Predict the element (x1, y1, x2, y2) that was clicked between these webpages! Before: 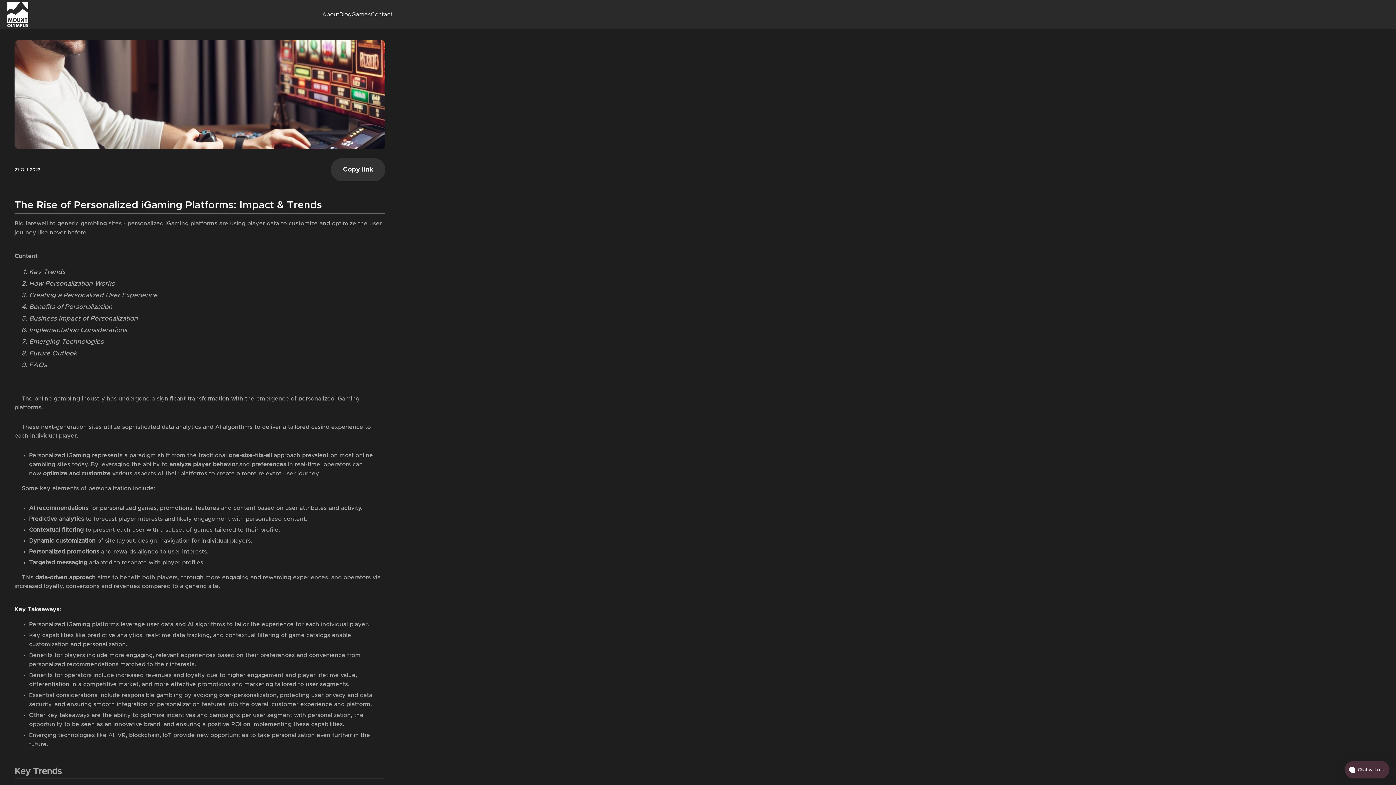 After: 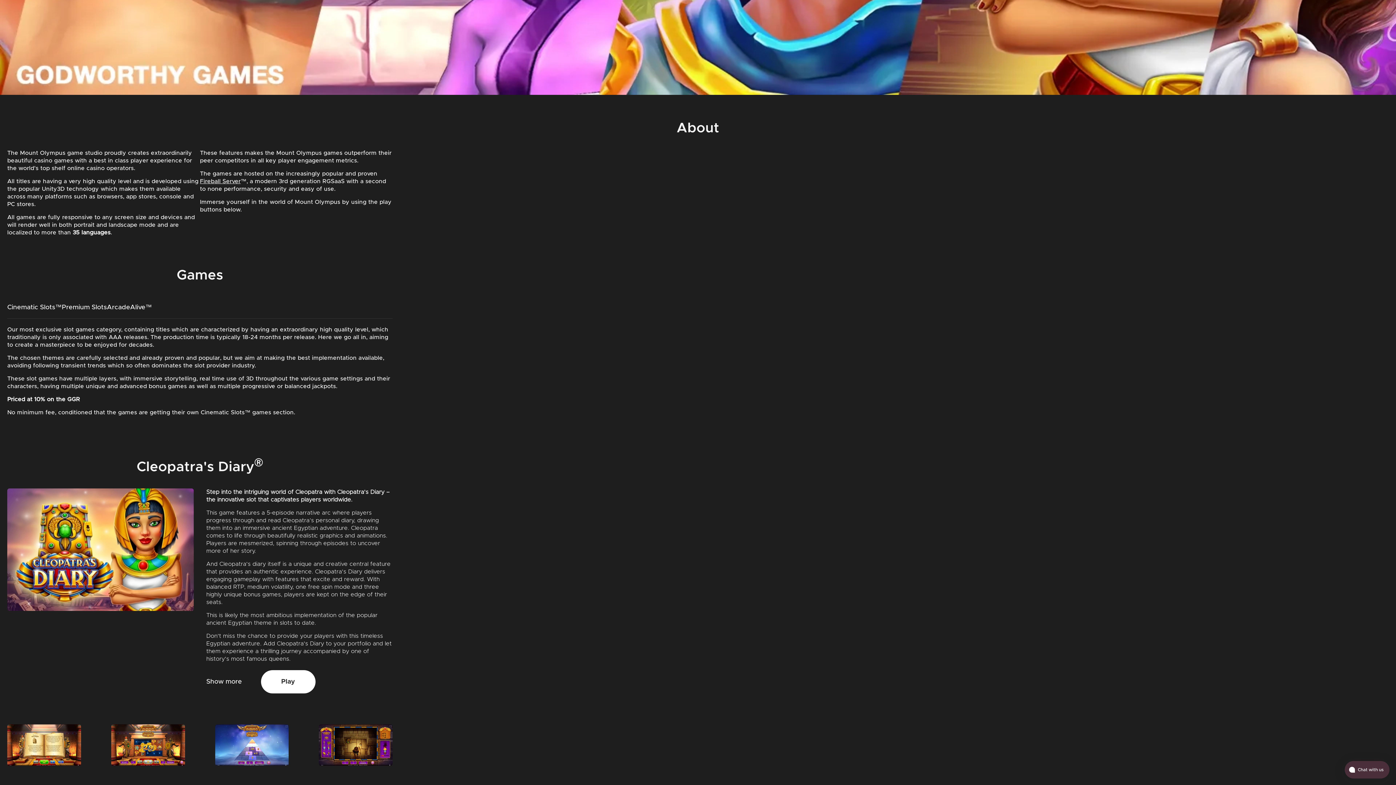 Action: label: Games bbox: (351, 10, 370, 18)